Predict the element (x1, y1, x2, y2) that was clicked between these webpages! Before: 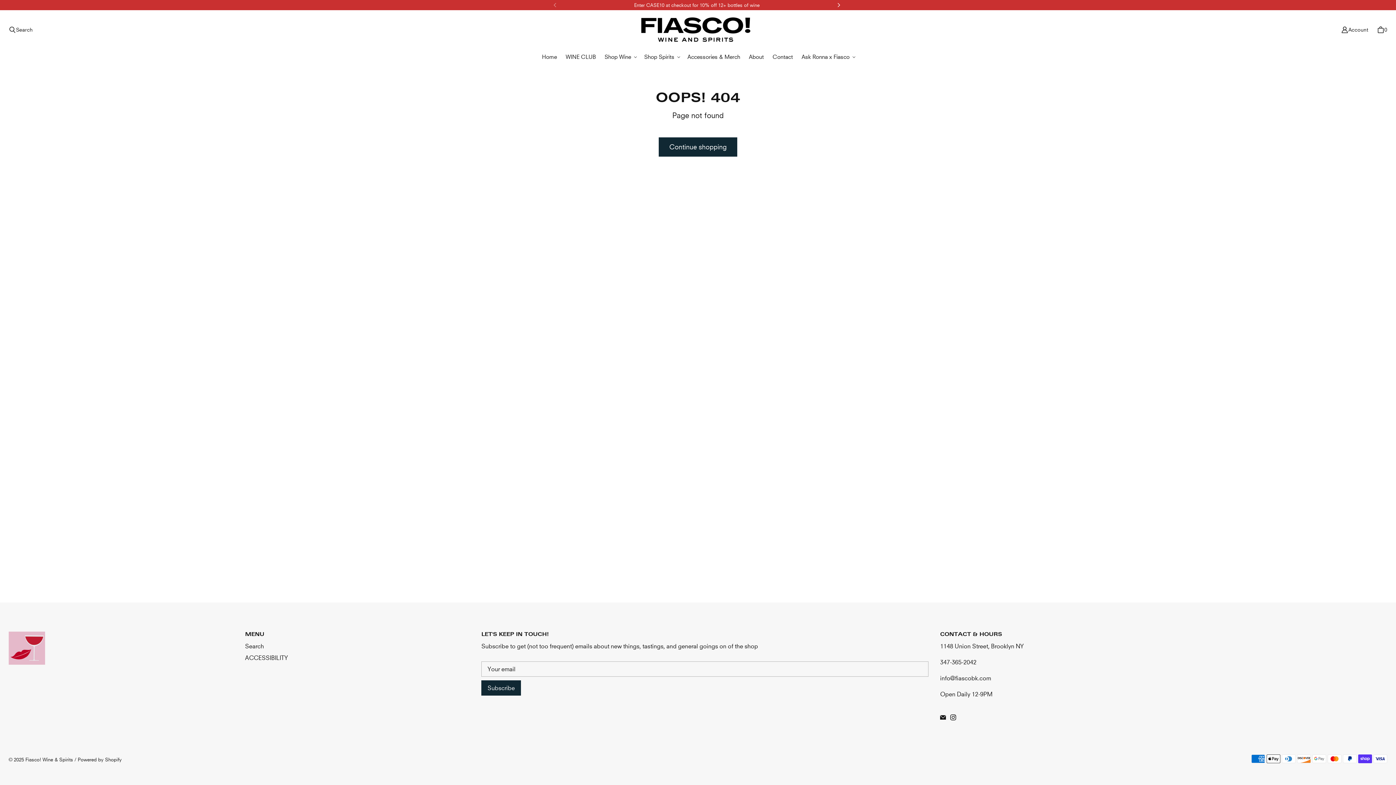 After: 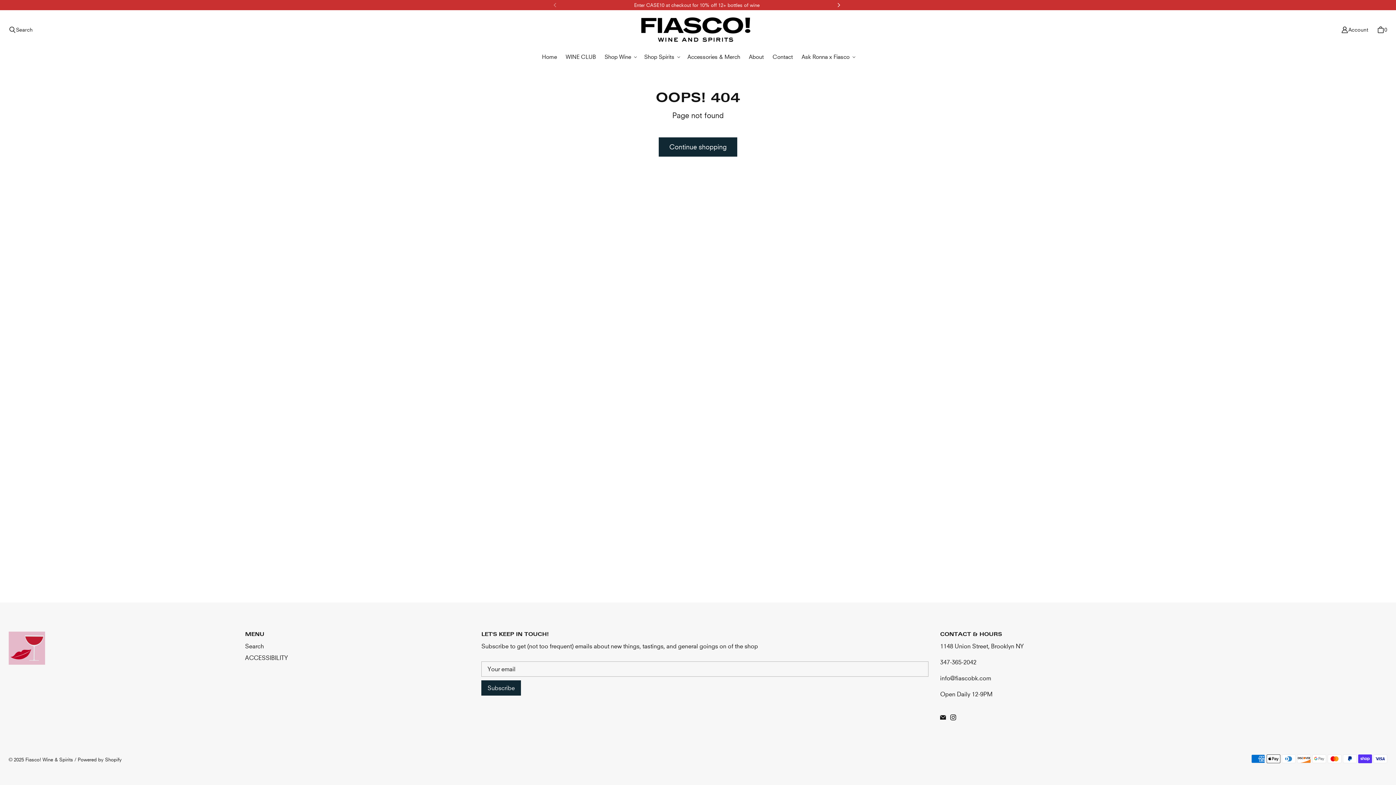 Action: label: Fiasco! Wine & Spirits on Instagram bbox: (948, 712, 958, 722)